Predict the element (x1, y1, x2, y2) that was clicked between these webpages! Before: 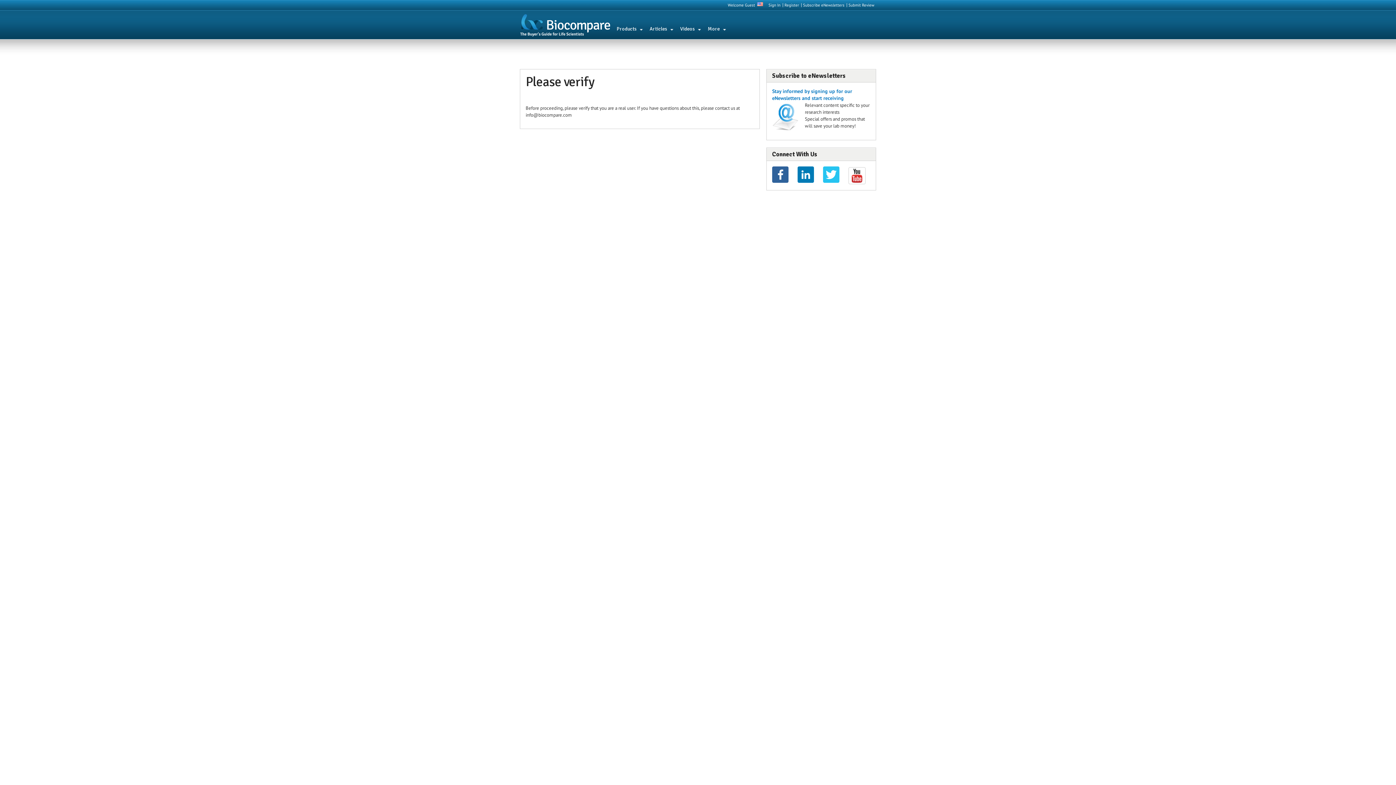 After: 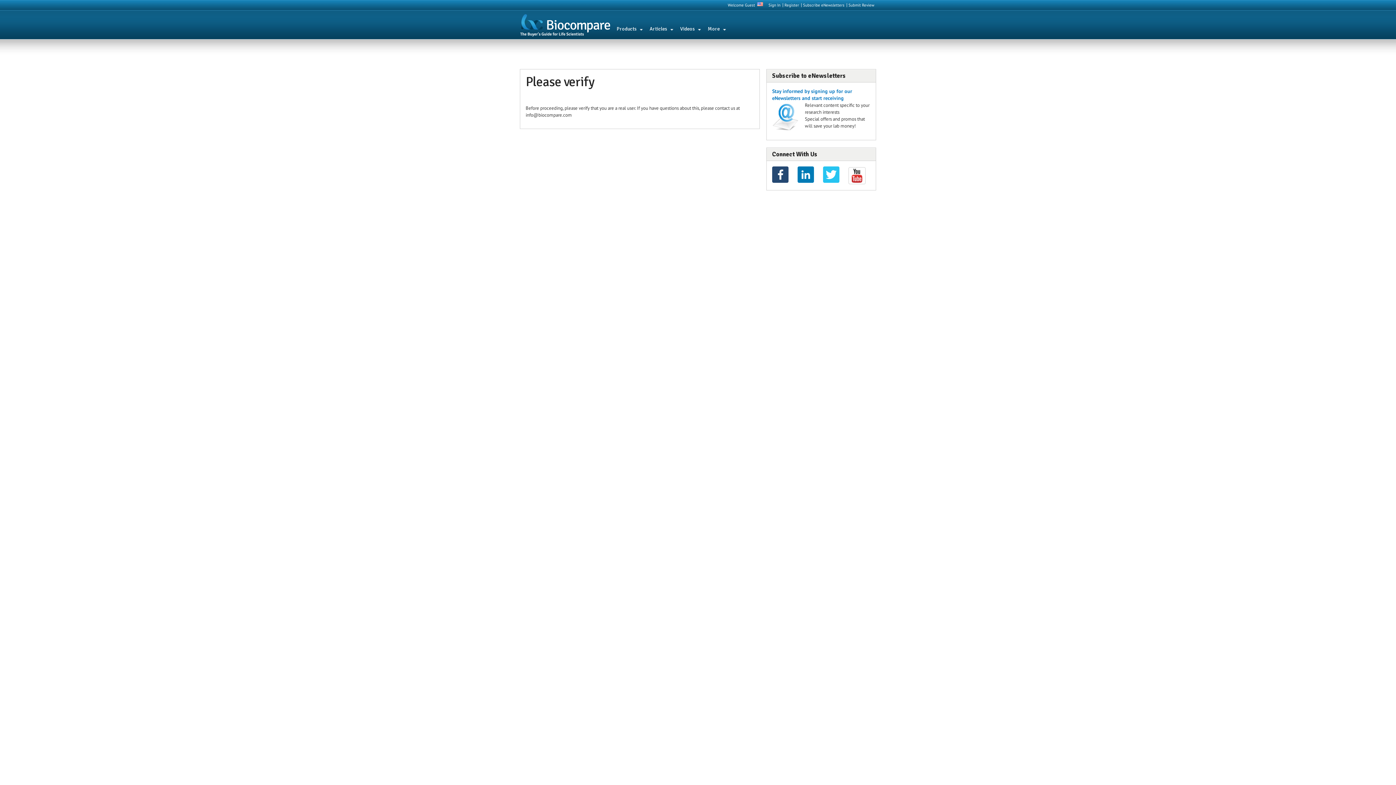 Action: bbox: (772, 178, 788, 184)